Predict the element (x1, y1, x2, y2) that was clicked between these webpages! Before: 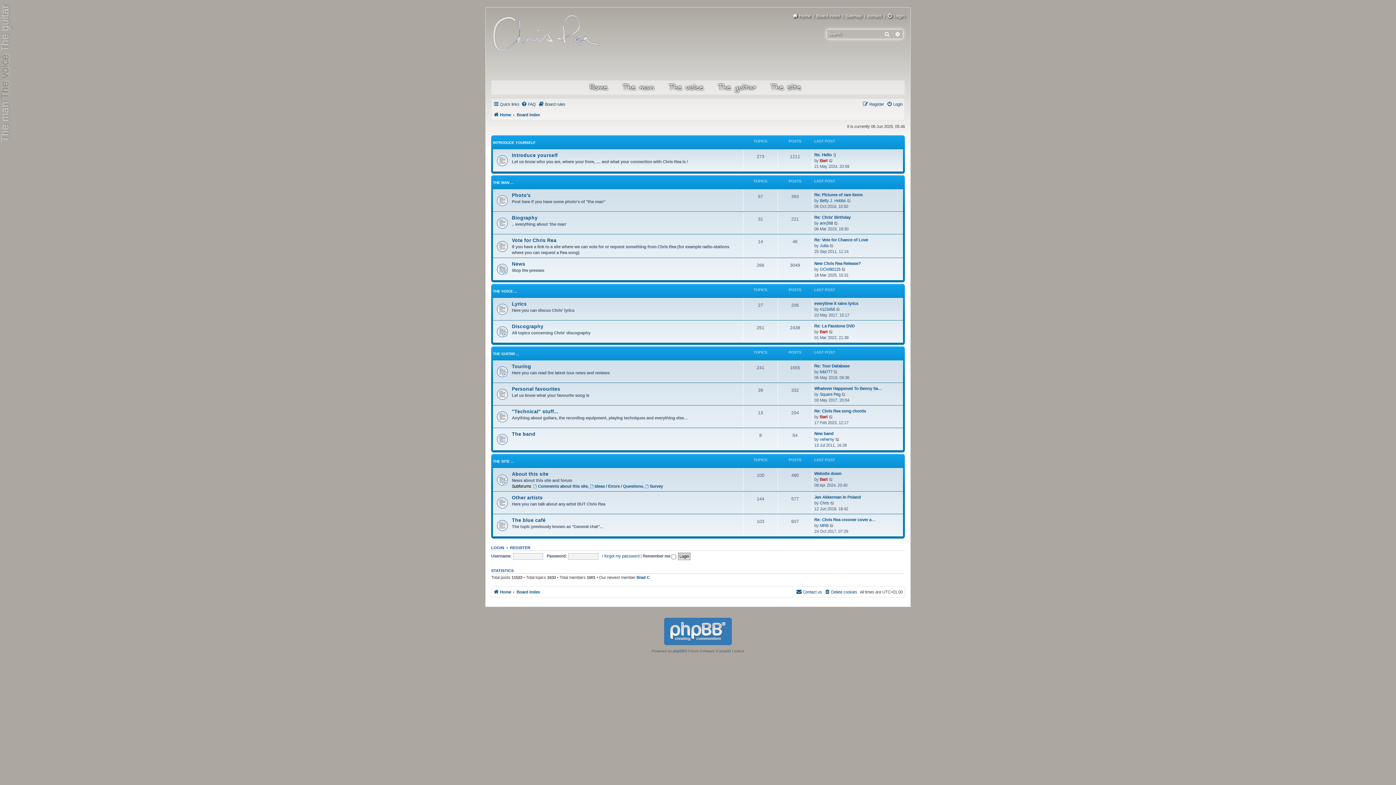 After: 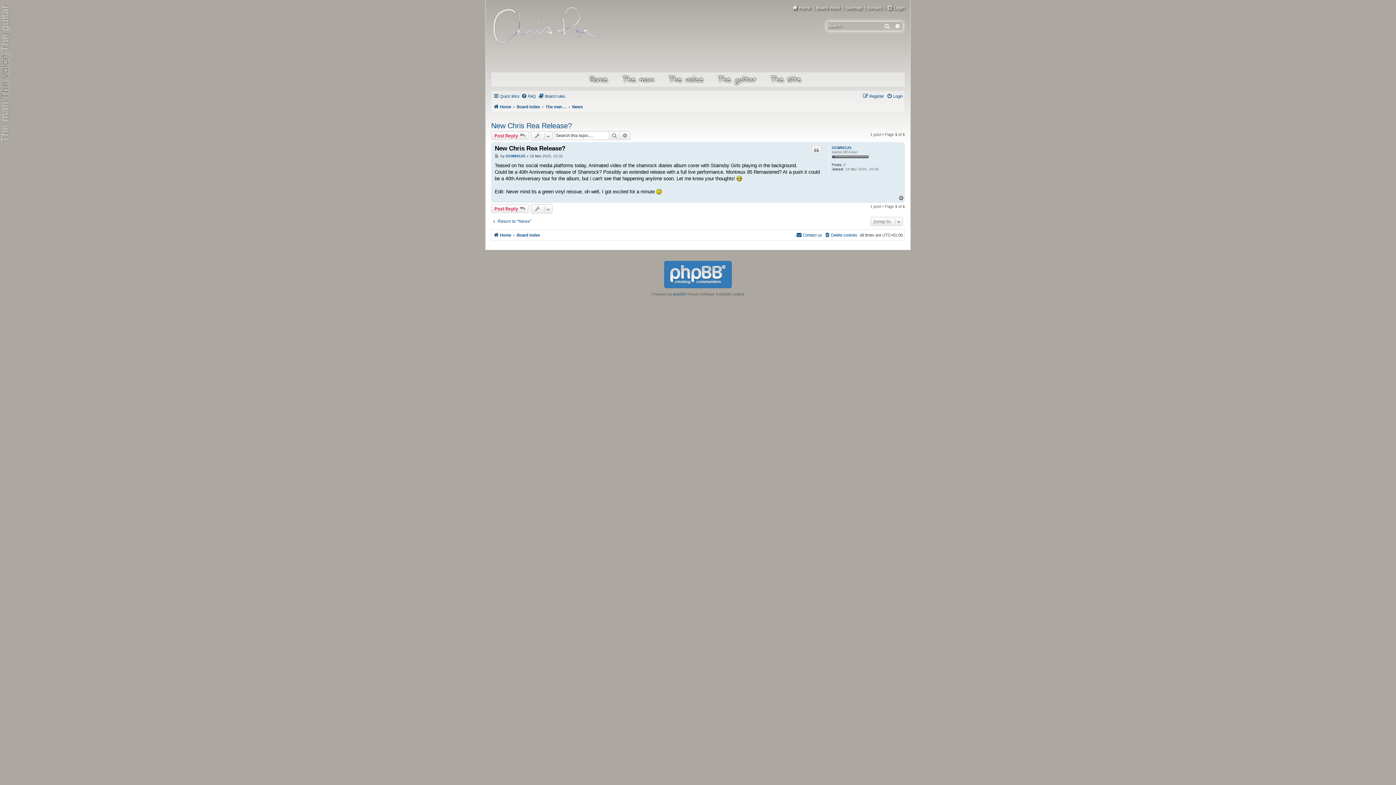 Action: bbox: (814, 260, 861, 266) label: New Chris Rea Release?